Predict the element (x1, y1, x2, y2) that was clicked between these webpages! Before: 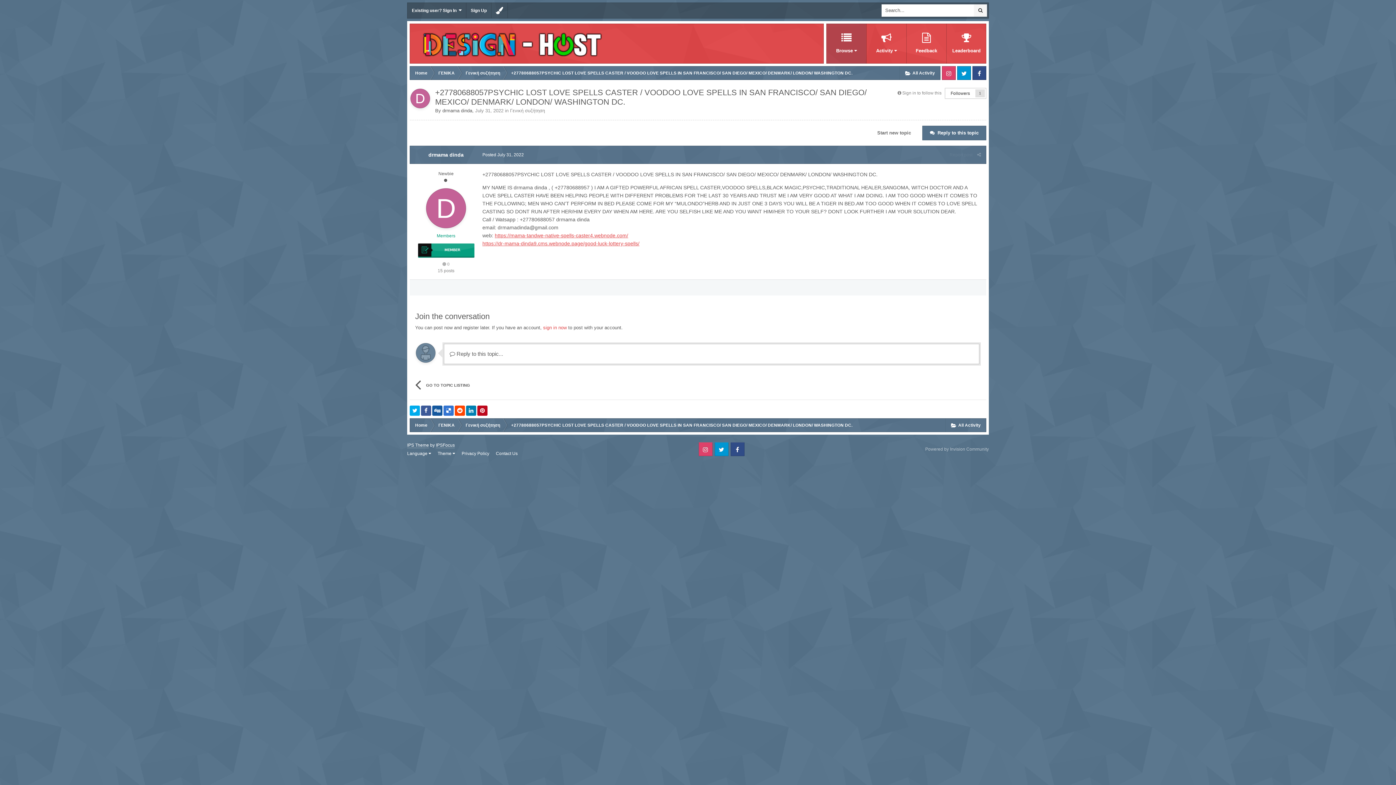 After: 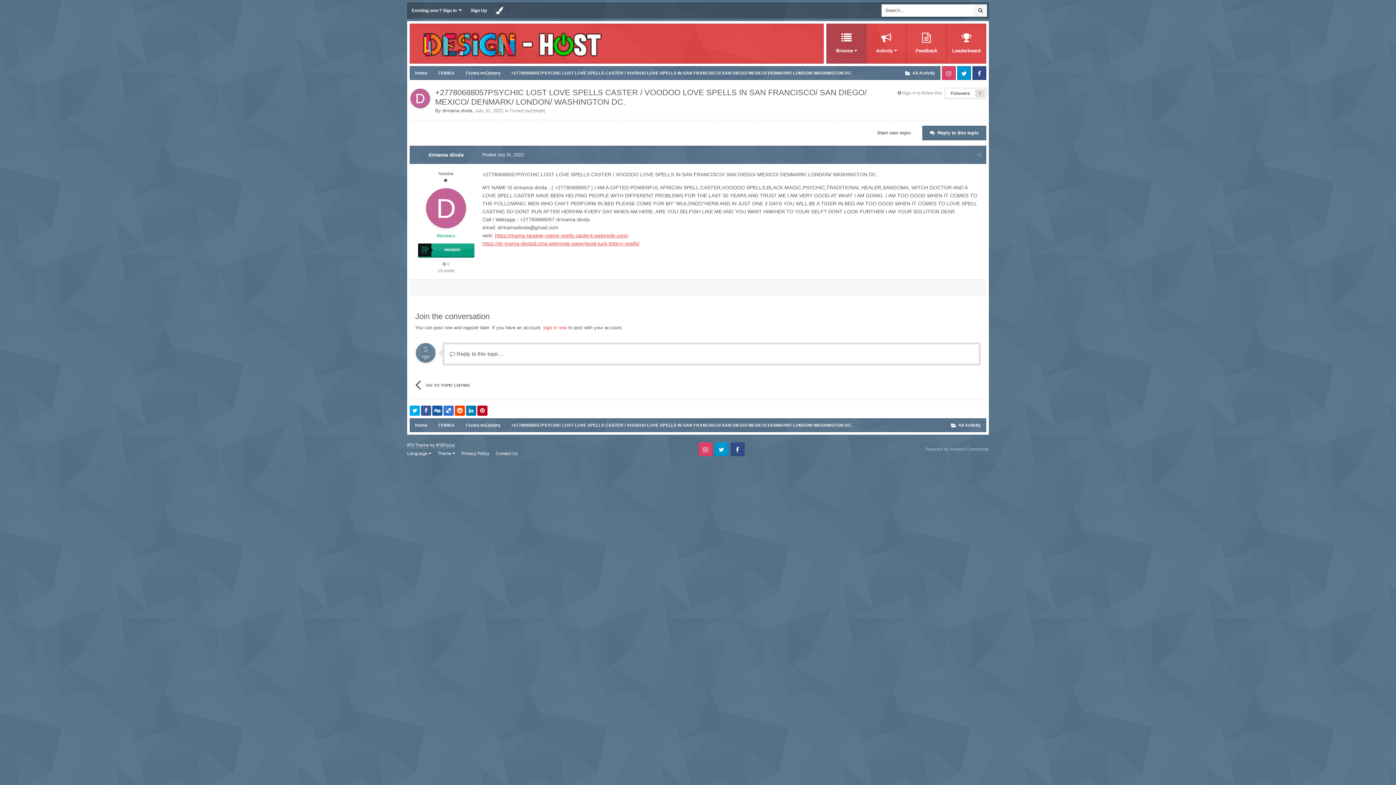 Action: label: Posted July 31, 2022 bbox: (482, 152, 524, 157)